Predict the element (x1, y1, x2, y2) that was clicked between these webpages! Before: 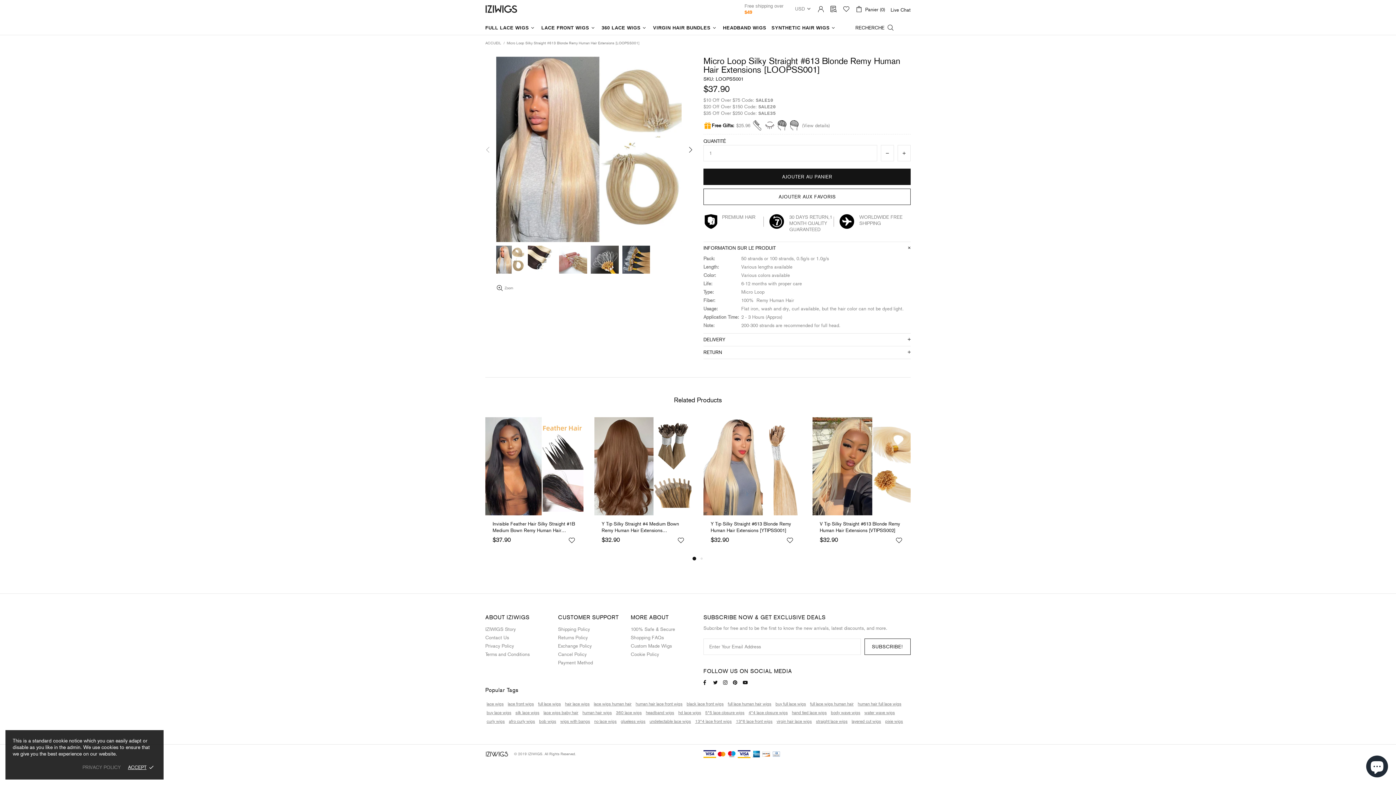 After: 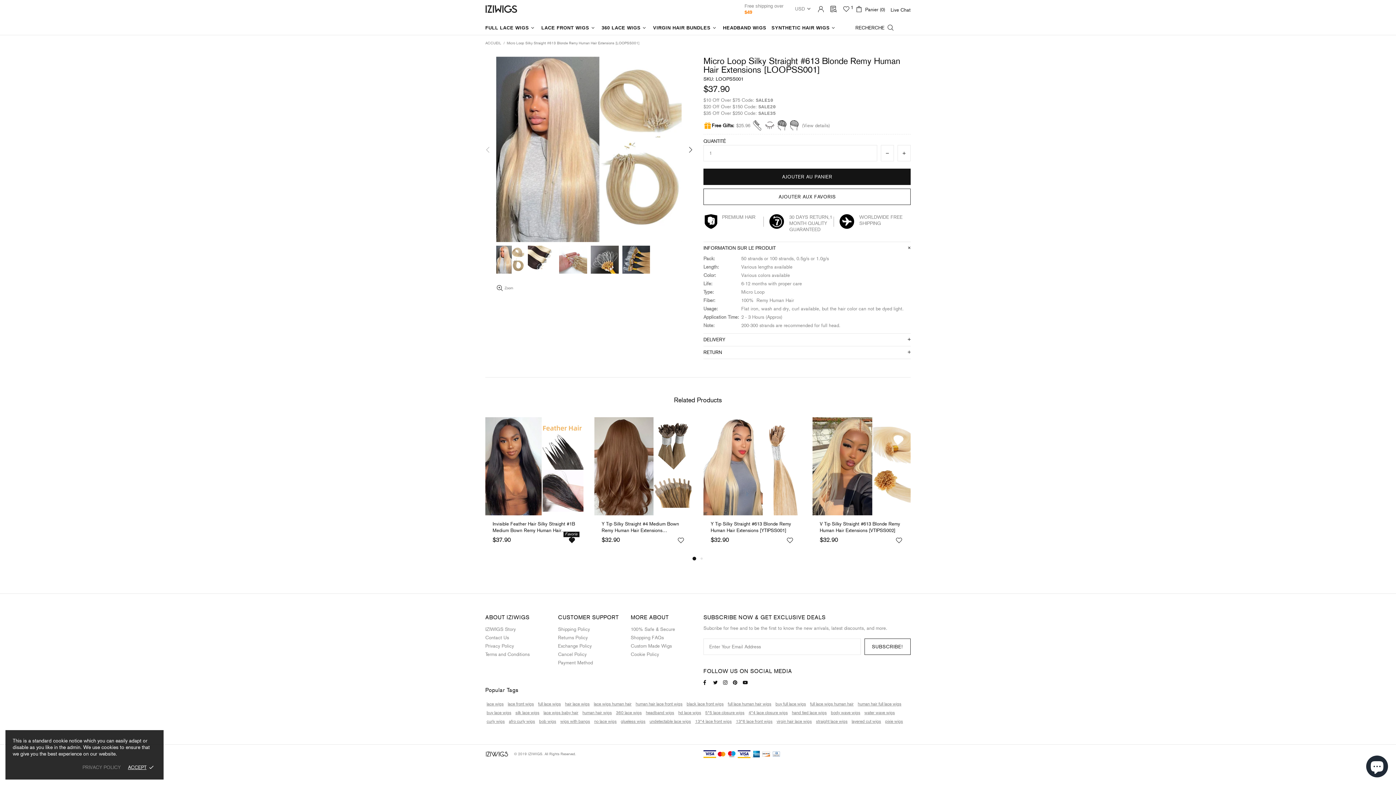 Action: bbox: (565, 536, 578, 545)